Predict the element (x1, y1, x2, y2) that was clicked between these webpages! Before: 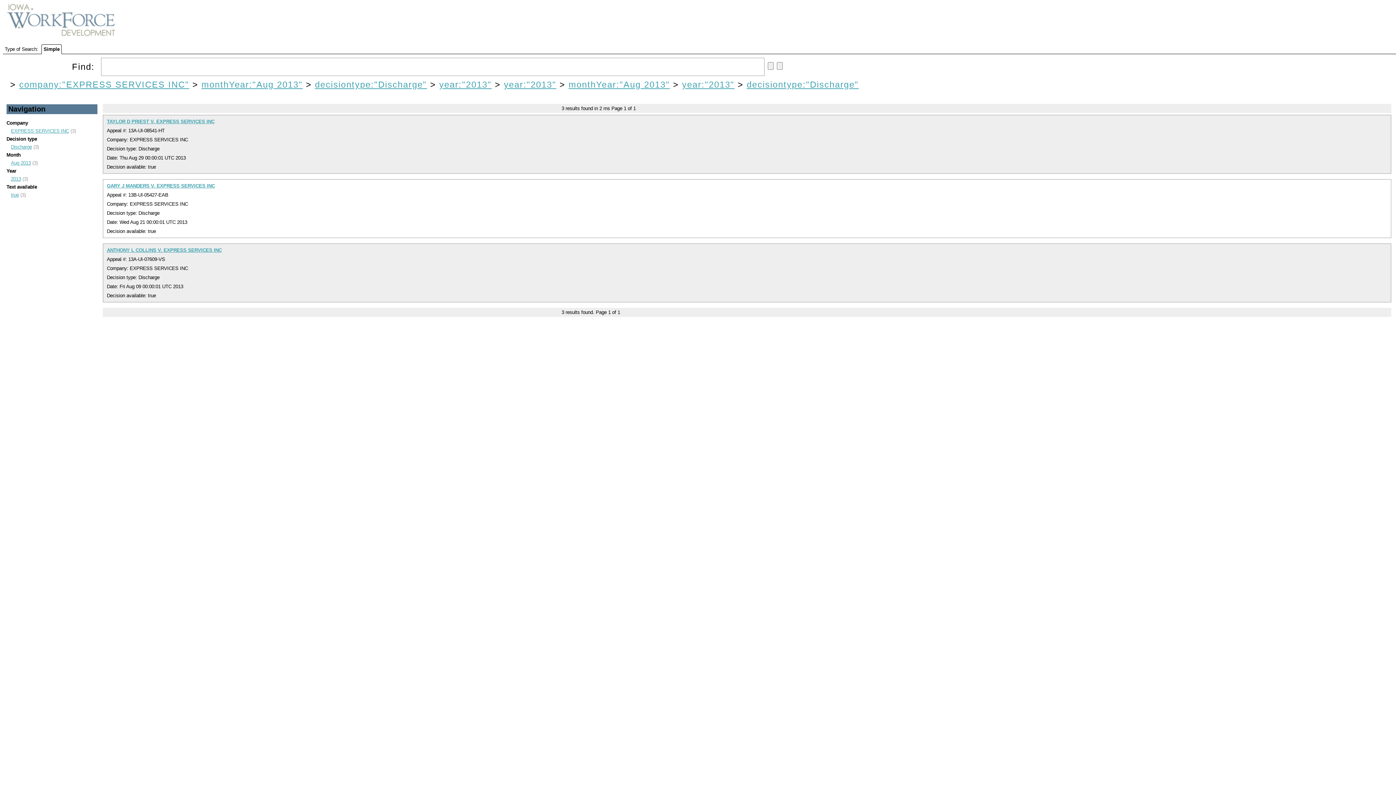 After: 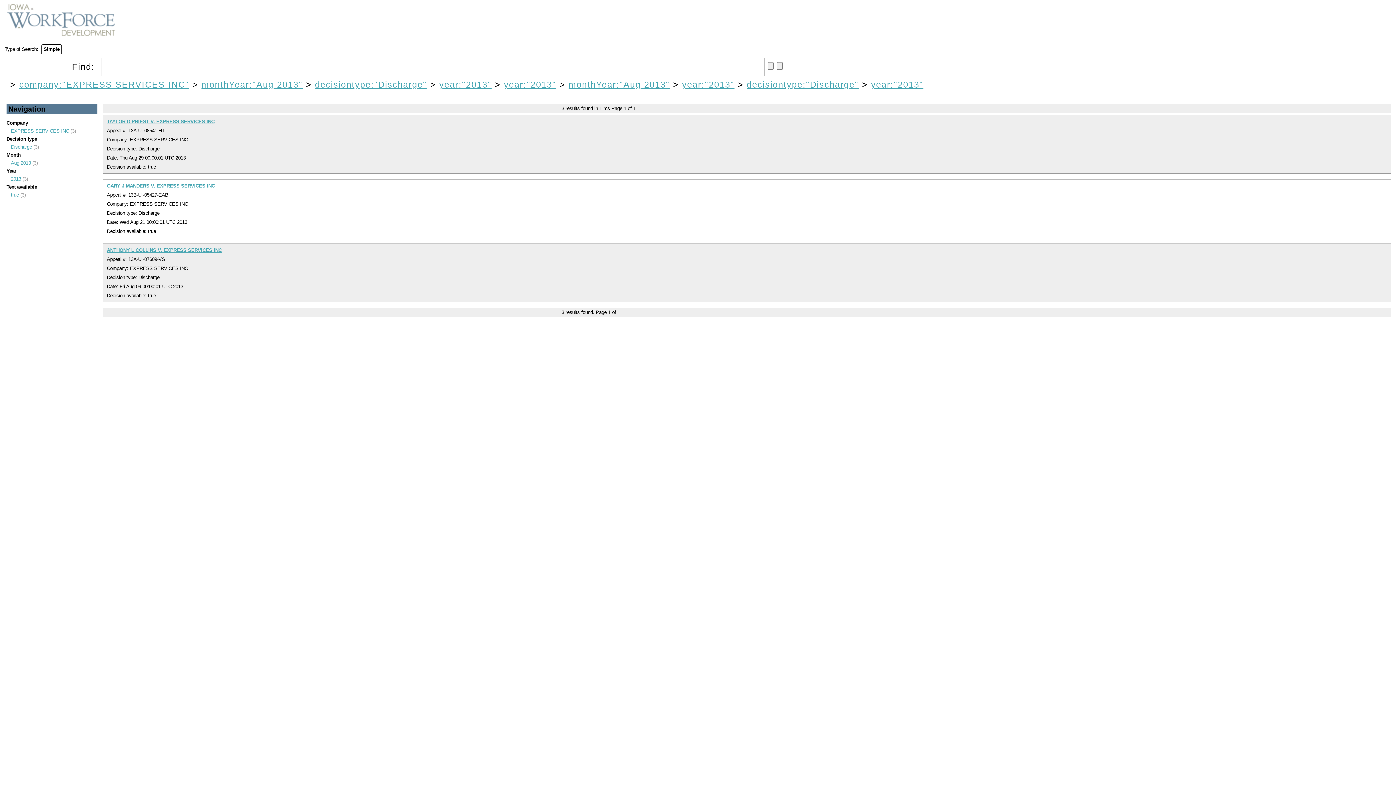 Action: label: 2013 bbox: (10, 176, 21, 181)